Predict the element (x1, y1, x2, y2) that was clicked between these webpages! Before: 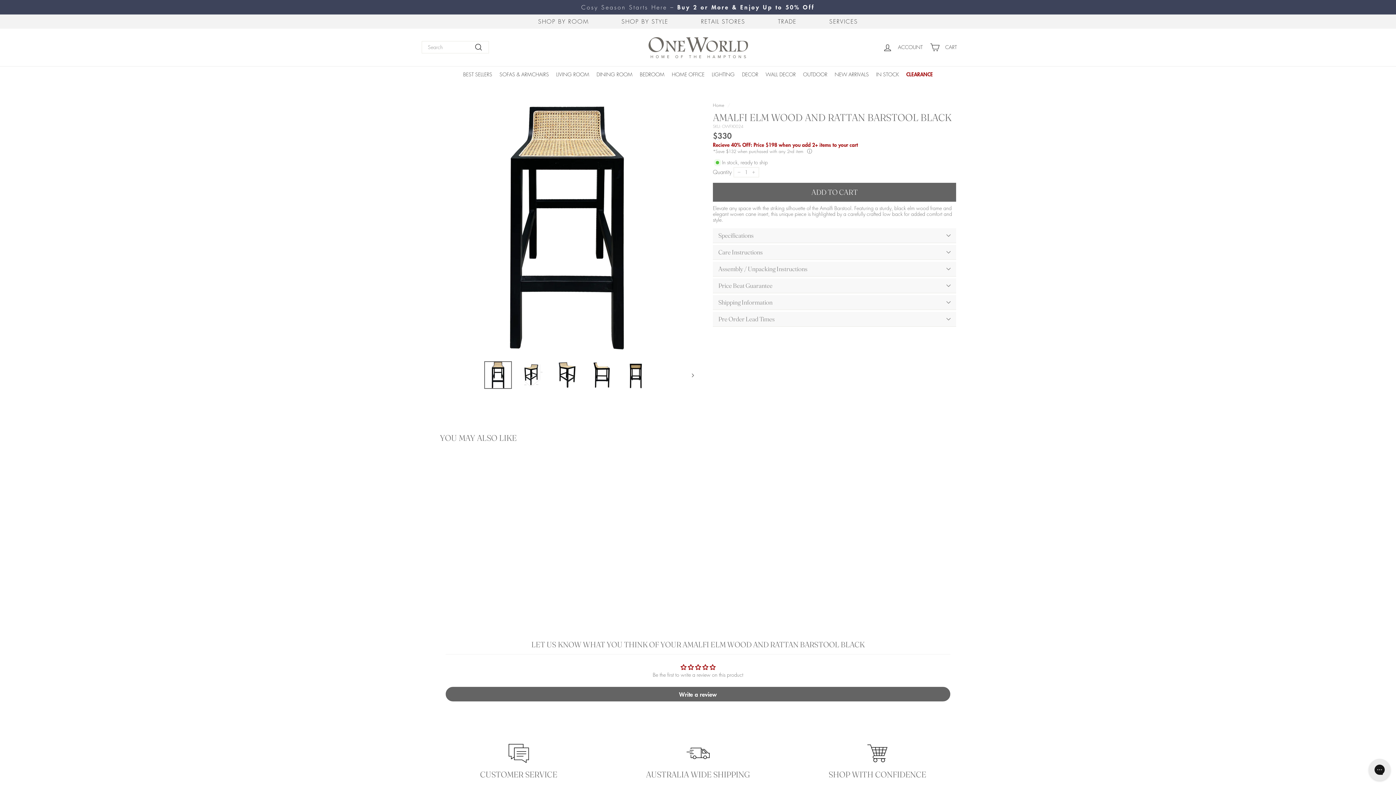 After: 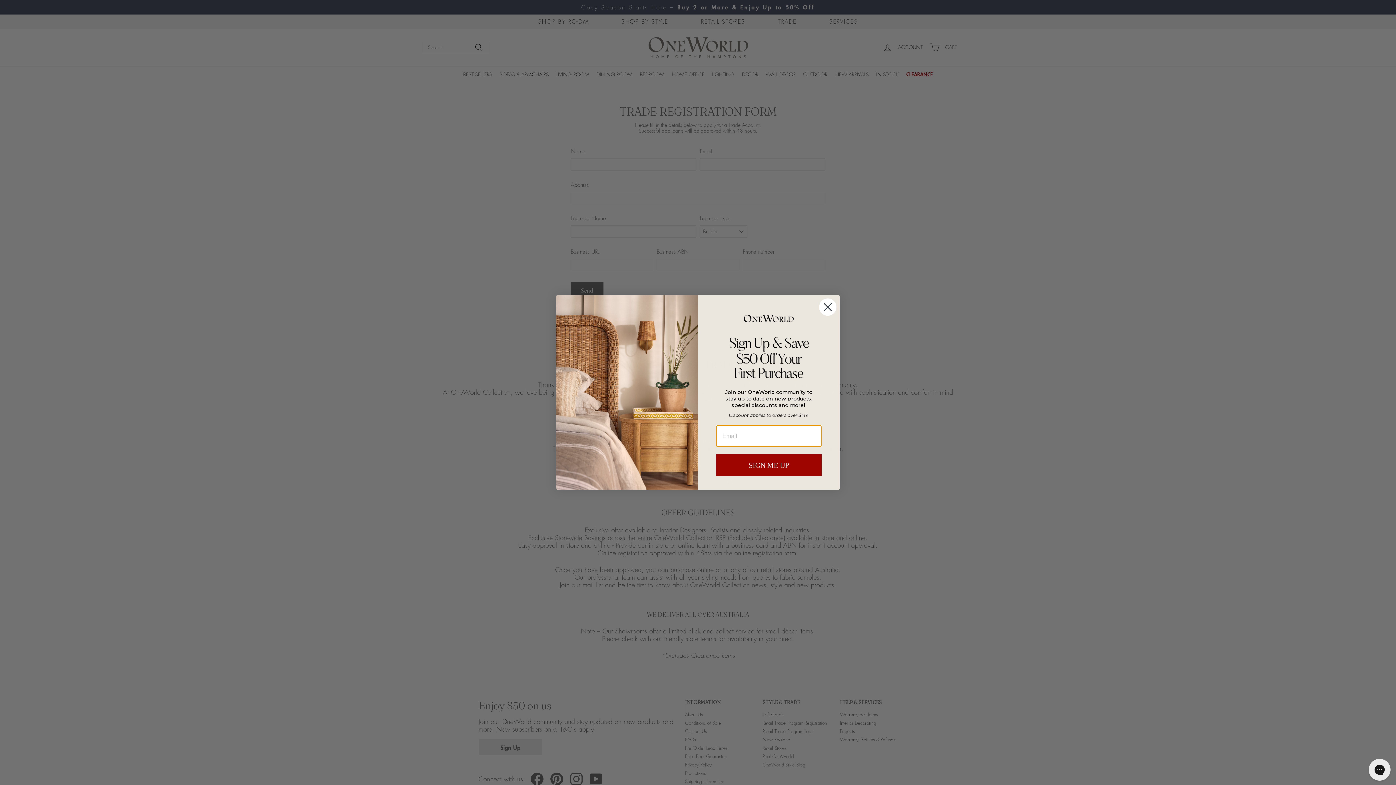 Action: label: TRADE bbox: (772, 14, 802, 28)